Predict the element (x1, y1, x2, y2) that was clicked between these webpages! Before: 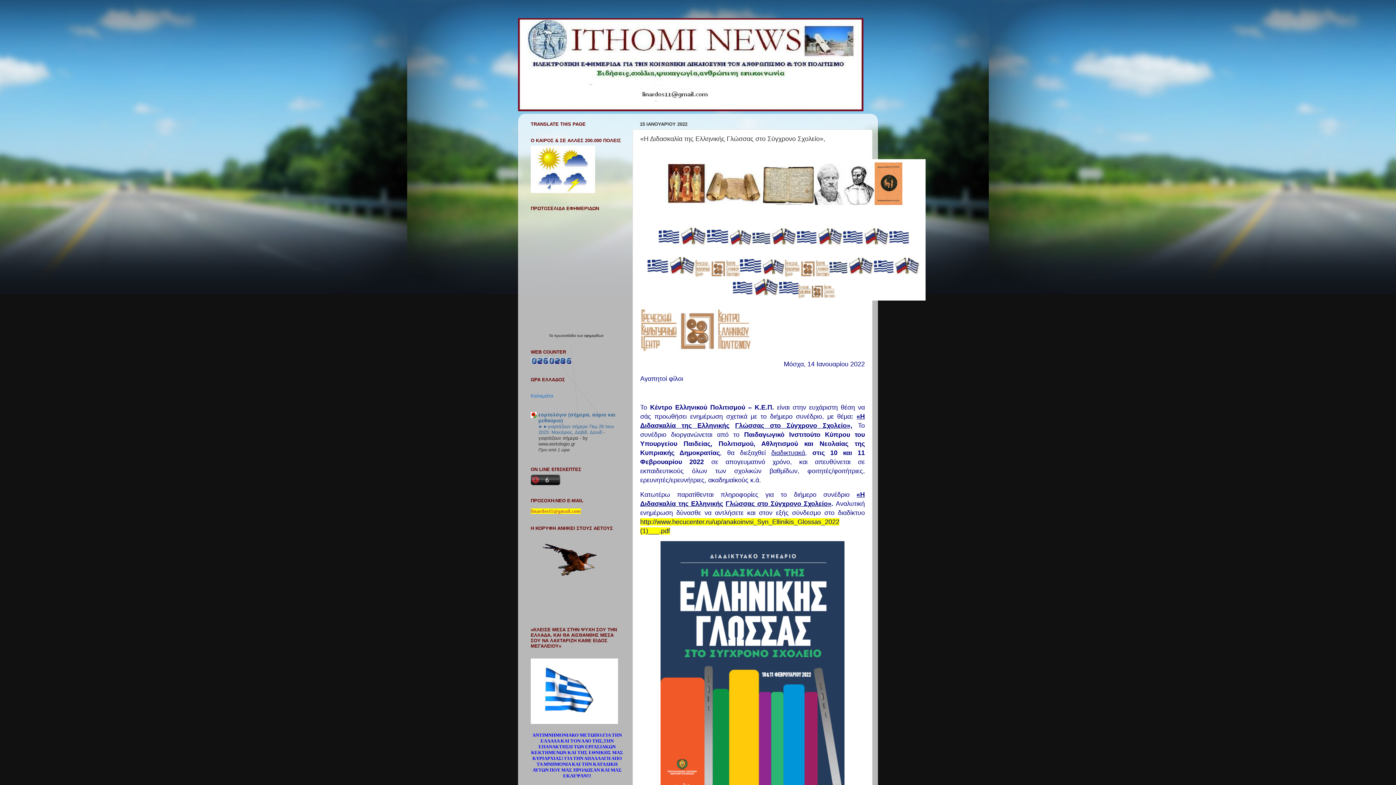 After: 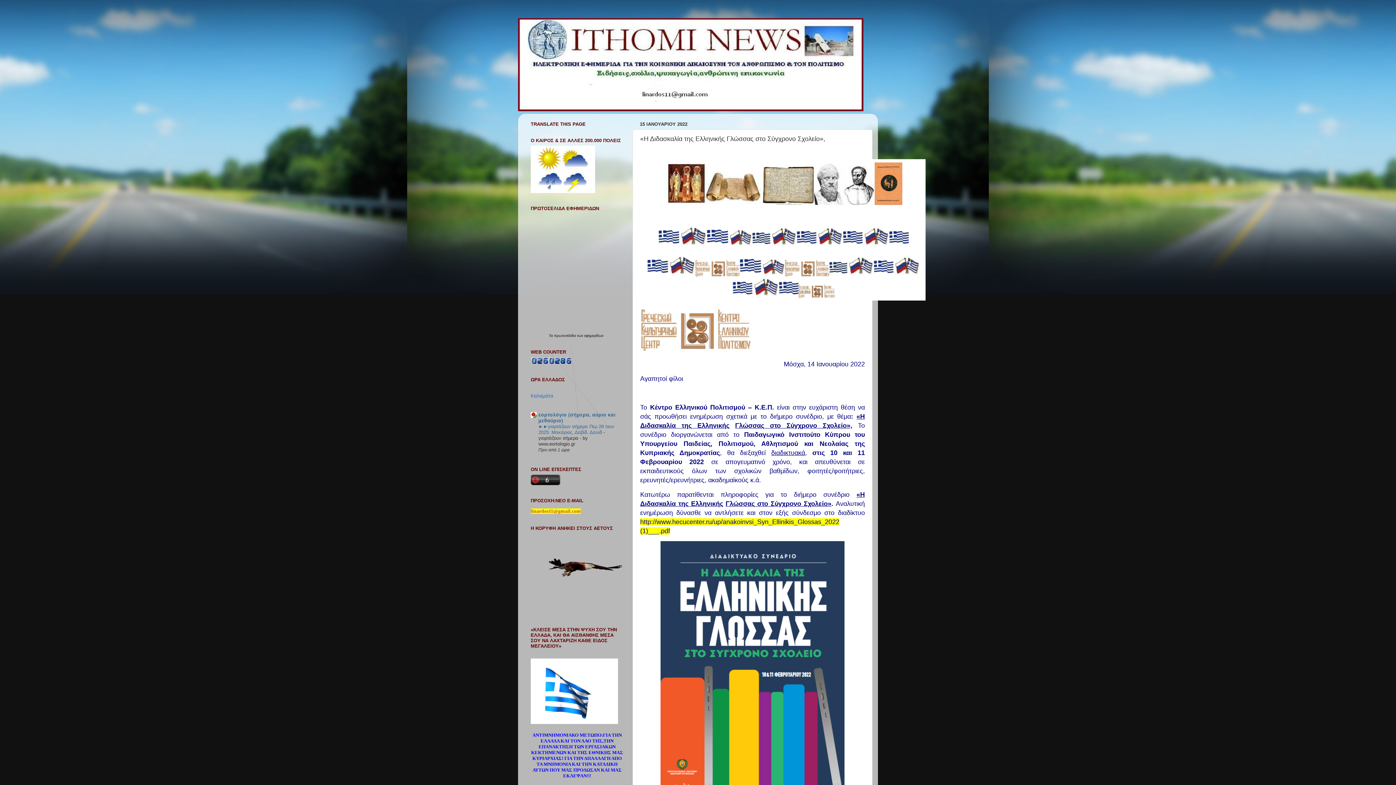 Action: bbox: (530, 610, 621, 615)